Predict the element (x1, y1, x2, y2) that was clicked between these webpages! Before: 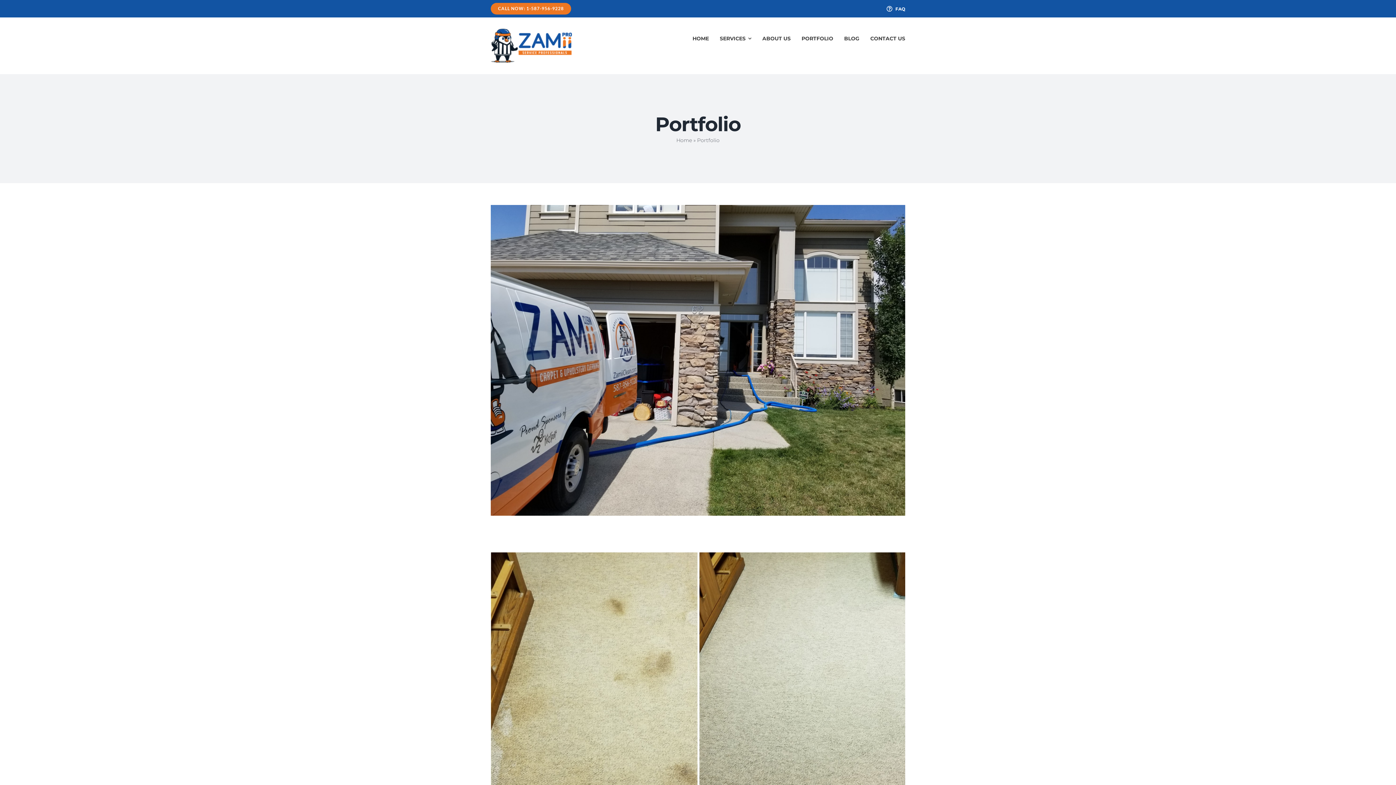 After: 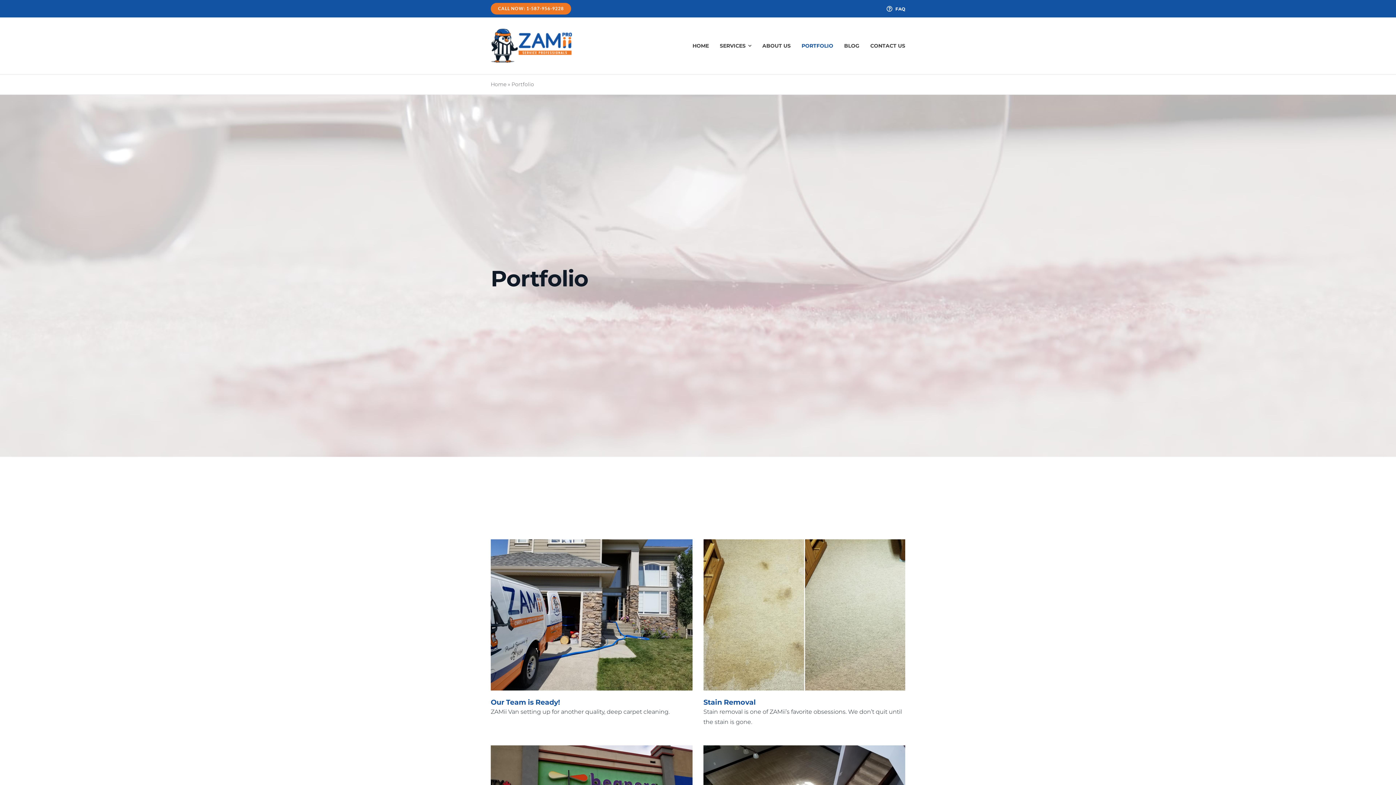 Action: label: PORTFOLIO bbox: (801, 28, 833, 48)